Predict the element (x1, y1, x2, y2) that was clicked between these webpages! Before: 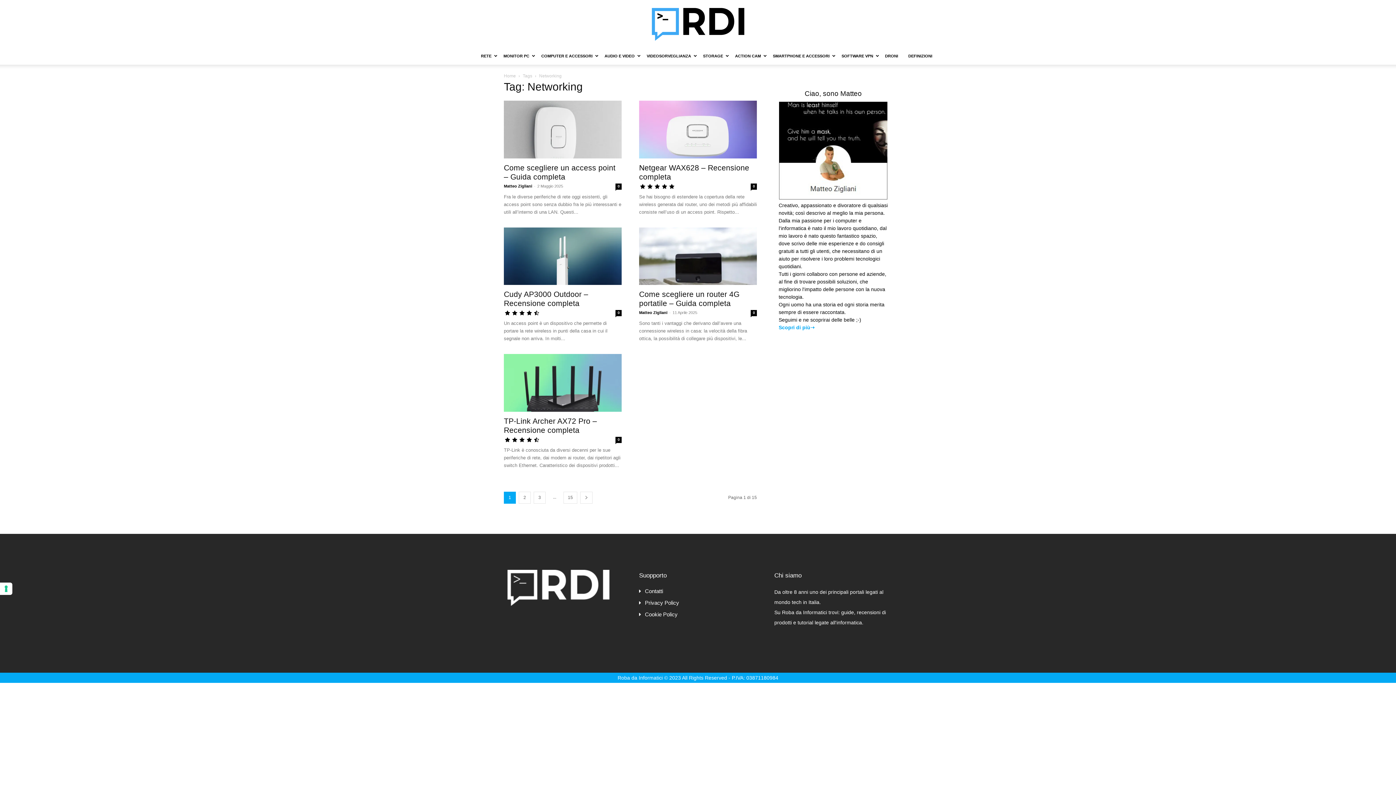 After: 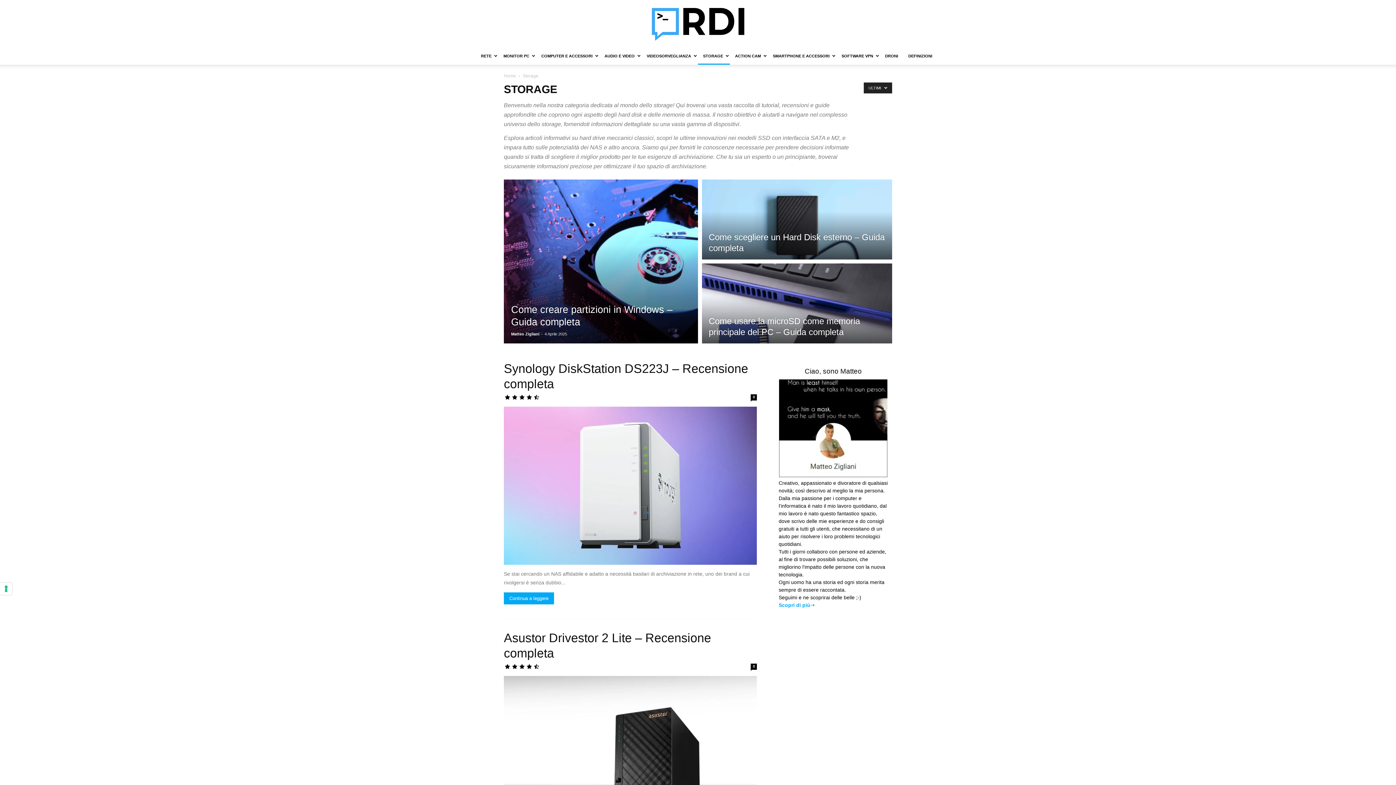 Action: label: STORAGE bbox: (698, 47, 730, 64)